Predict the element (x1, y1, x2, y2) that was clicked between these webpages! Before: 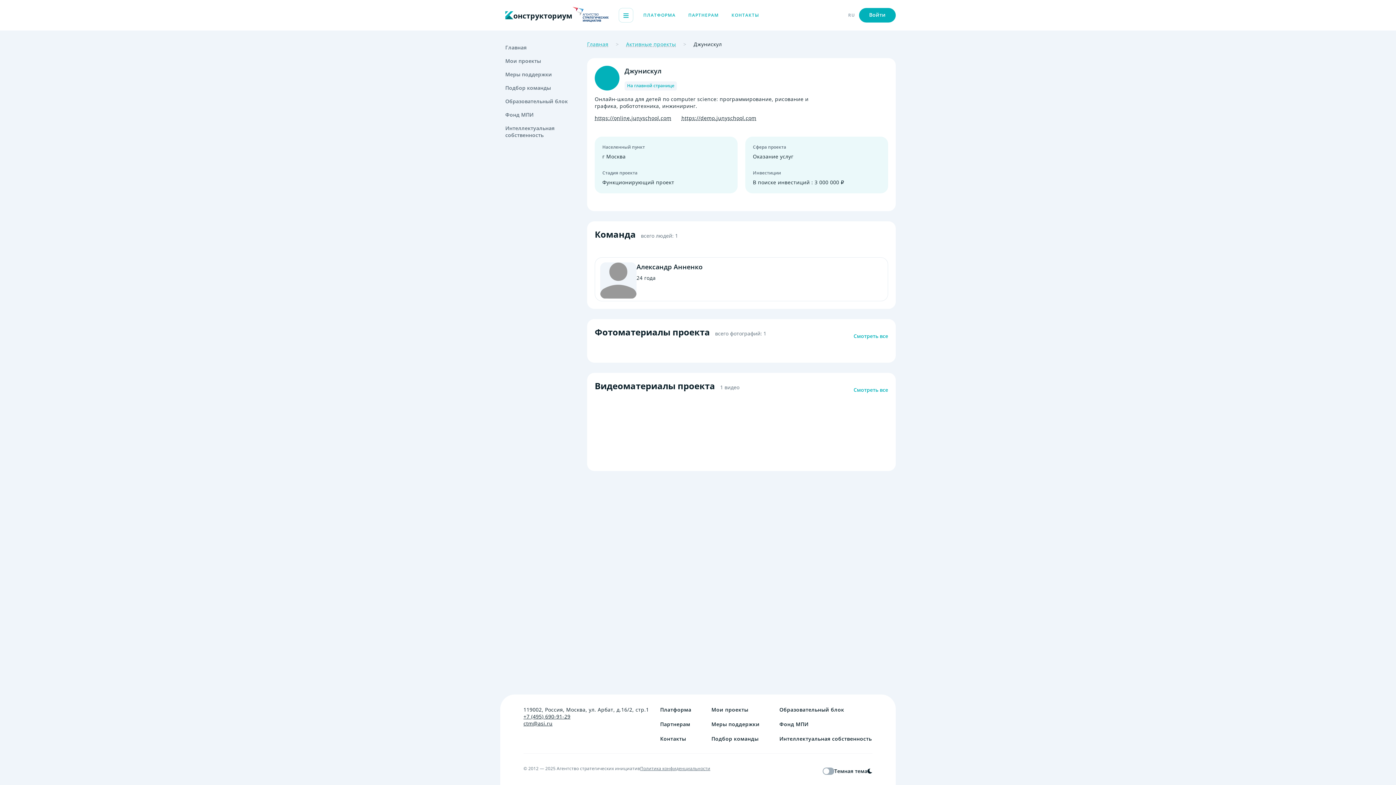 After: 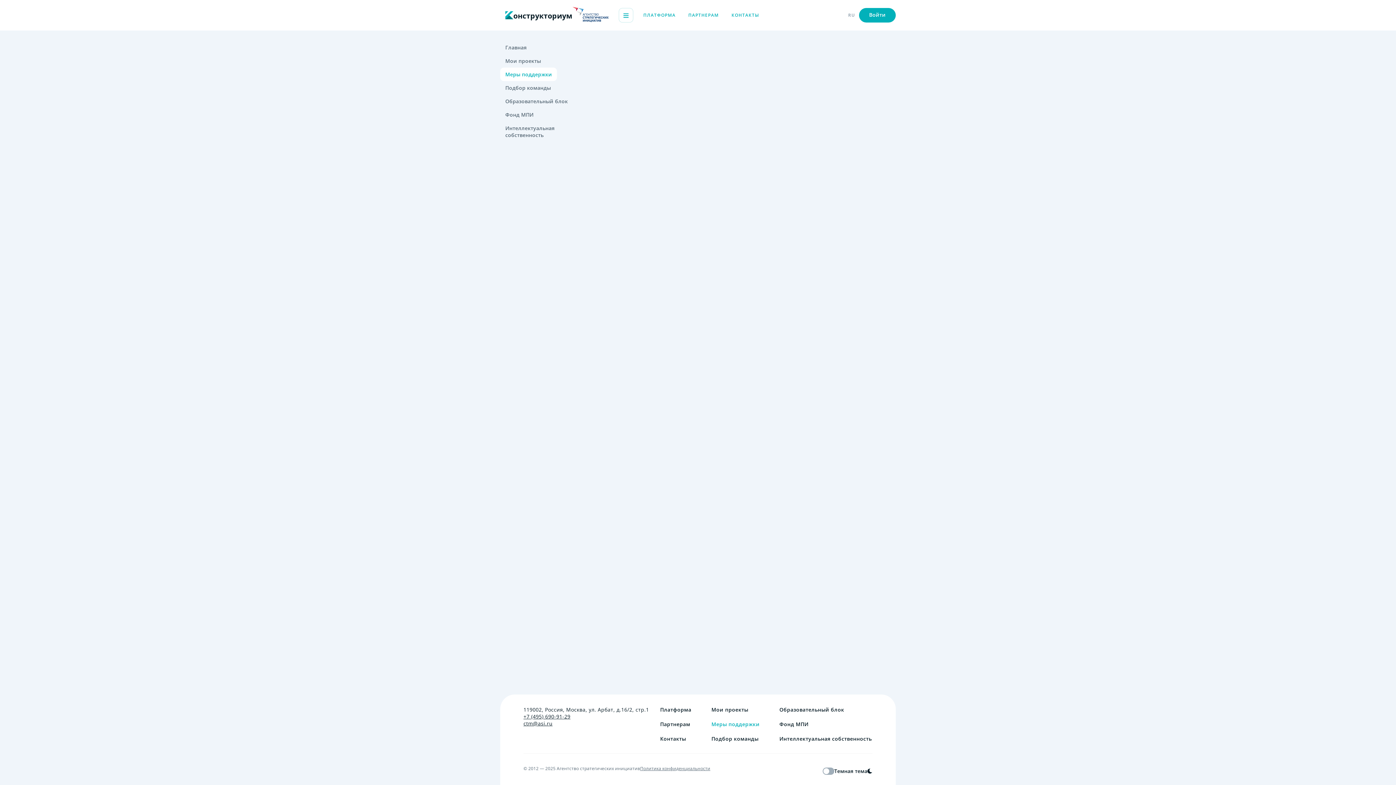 Action: label: Меры поддержки bbox: (711, 721, 759, 728)